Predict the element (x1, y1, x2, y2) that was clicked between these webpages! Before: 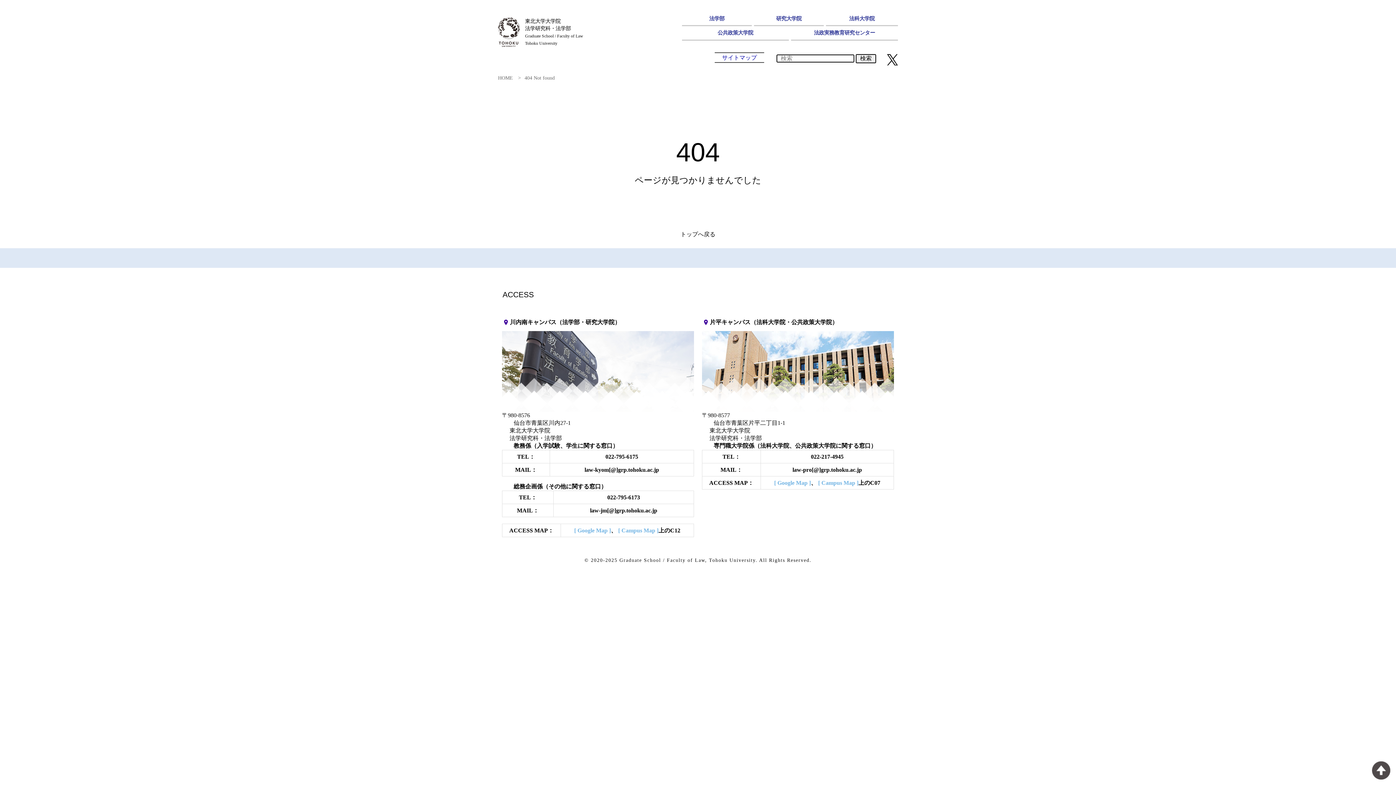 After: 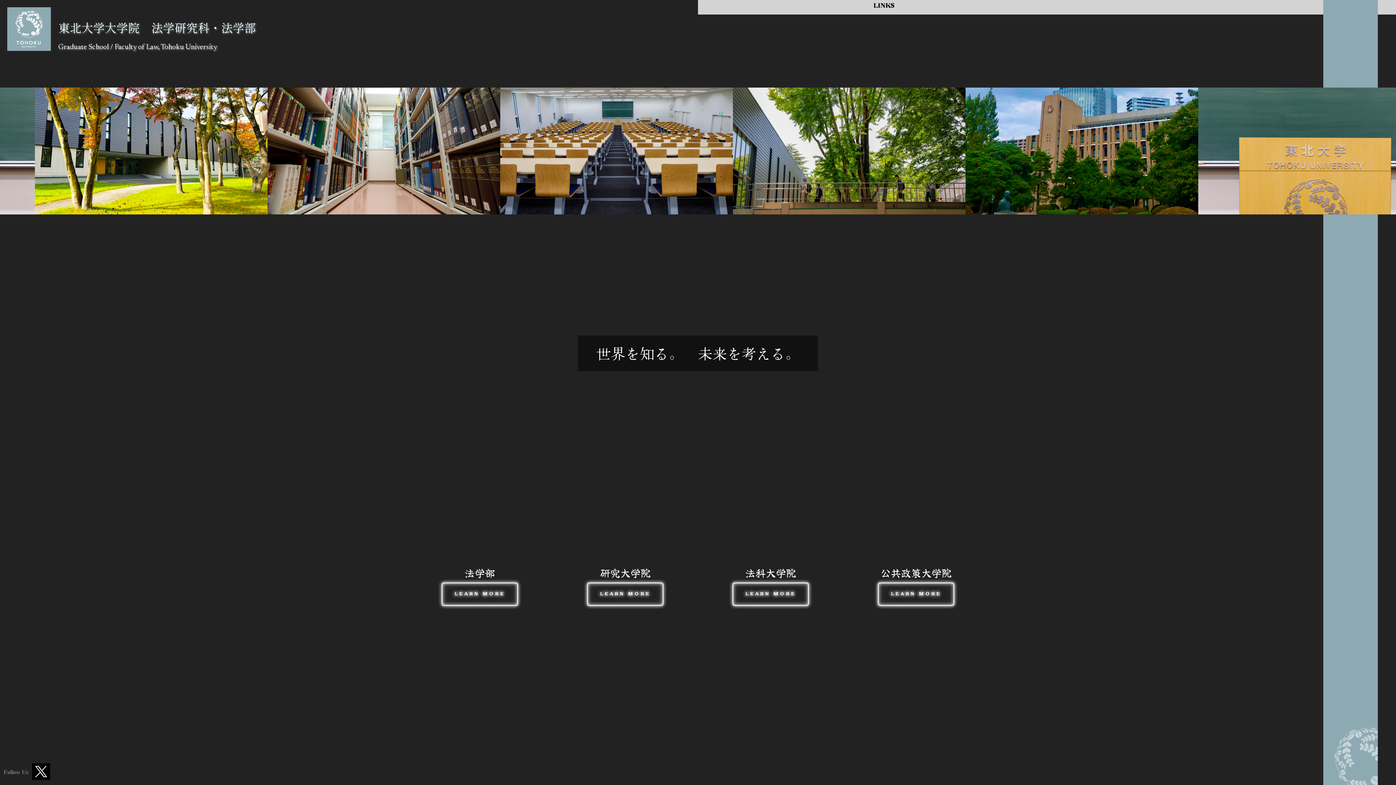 Action: bbox: (498, 75, 513, 81) label: HOME